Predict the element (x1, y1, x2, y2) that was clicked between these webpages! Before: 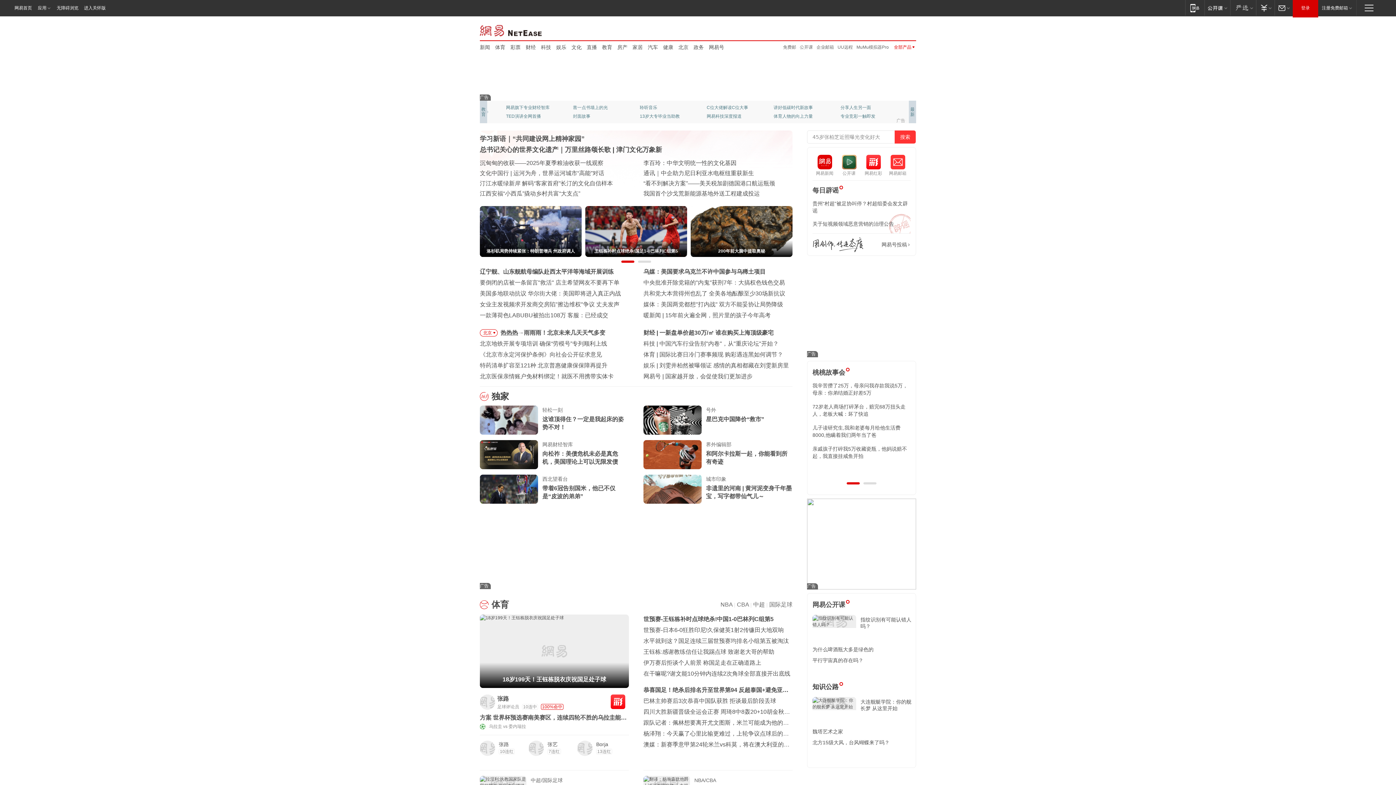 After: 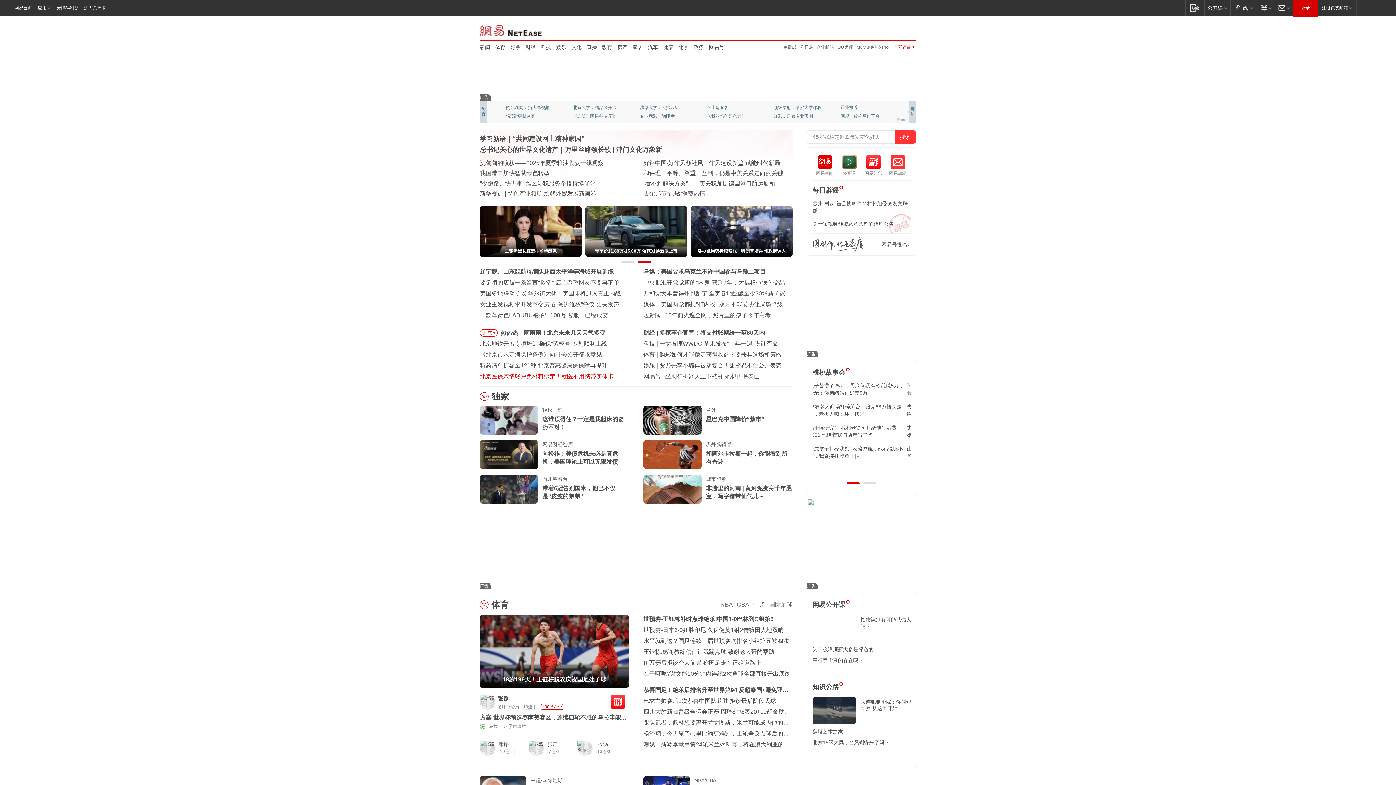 Action: label: 北京医保亲情账户免材料绑定！就医不用携带实体卡 bbox: (480, 373, 613, 379)